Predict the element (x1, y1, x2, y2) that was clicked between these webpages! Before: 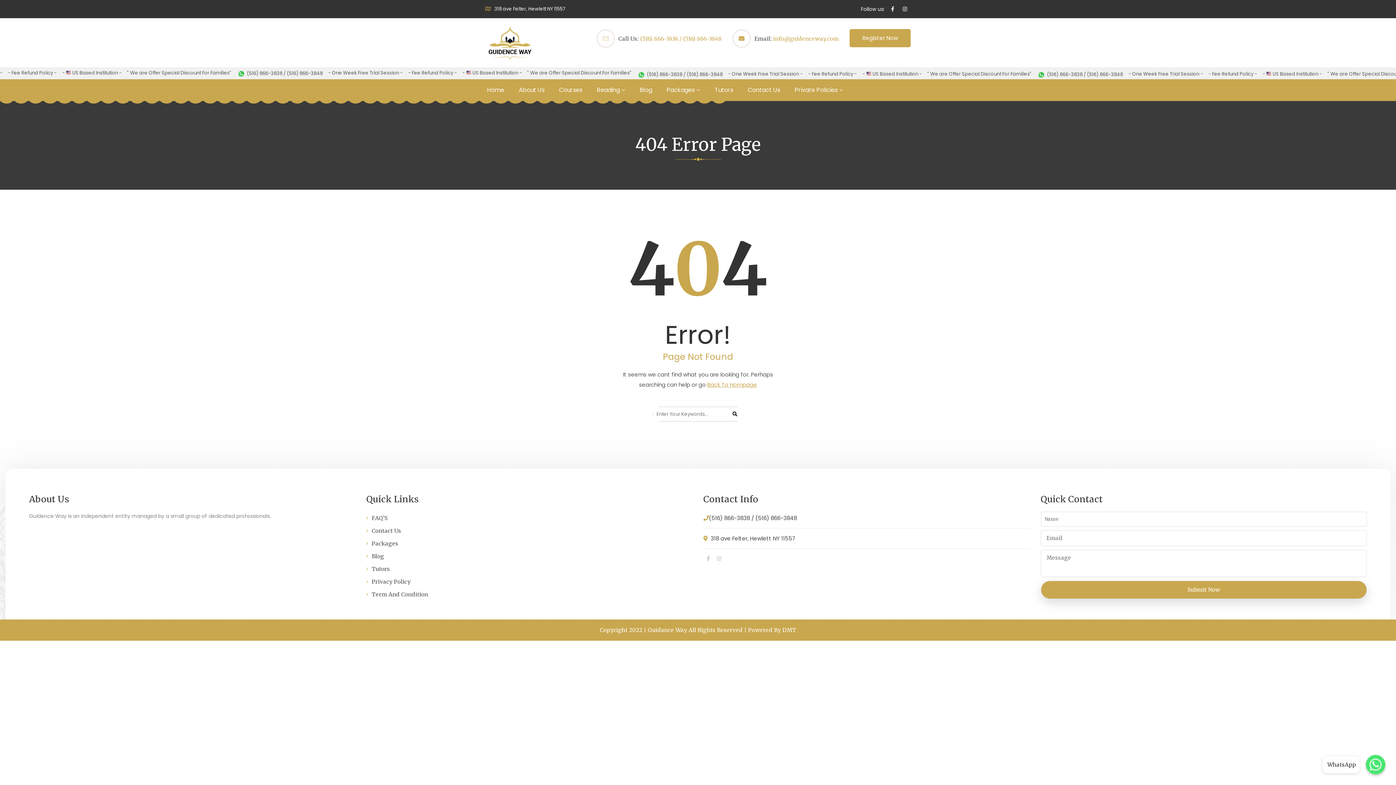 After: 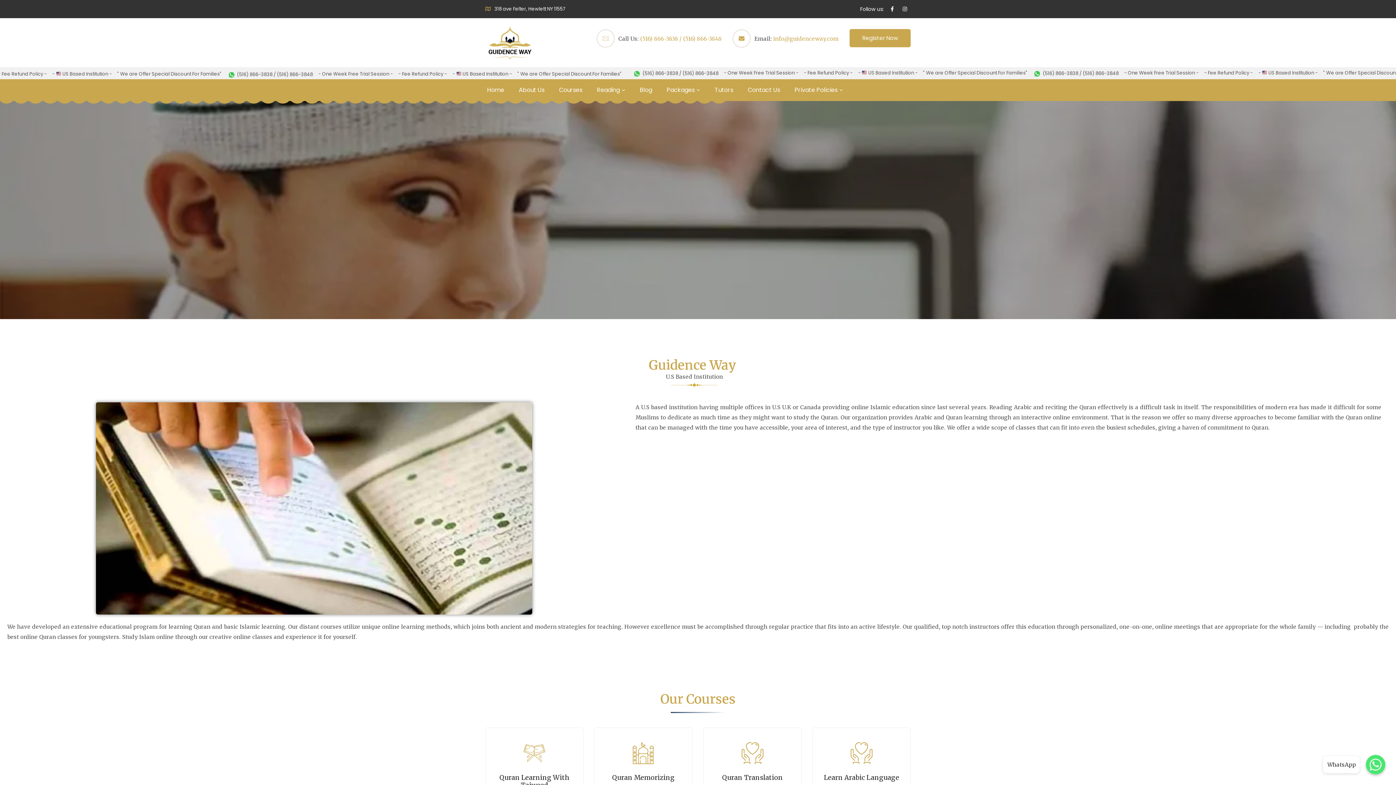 Action: bbox: (487, 79, 504, 101) label: Home